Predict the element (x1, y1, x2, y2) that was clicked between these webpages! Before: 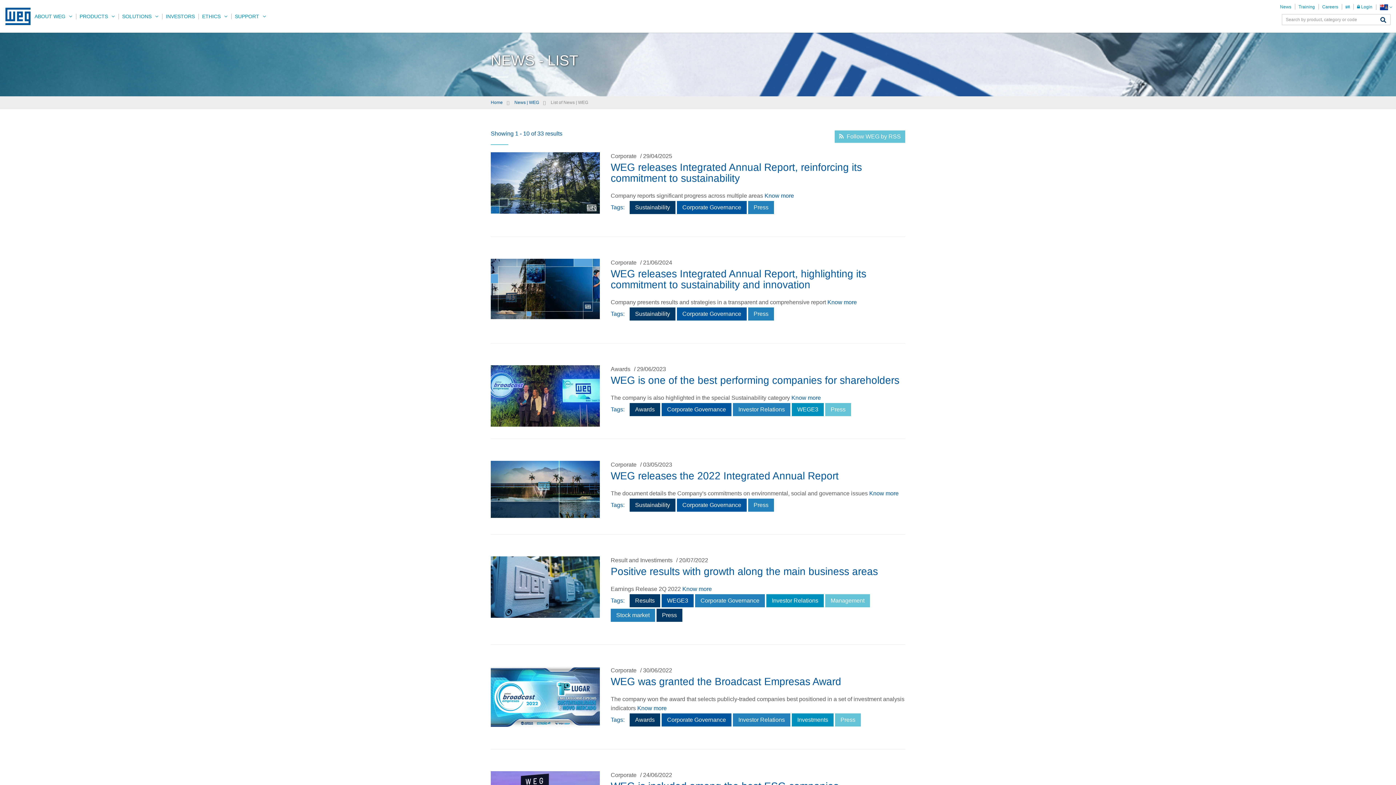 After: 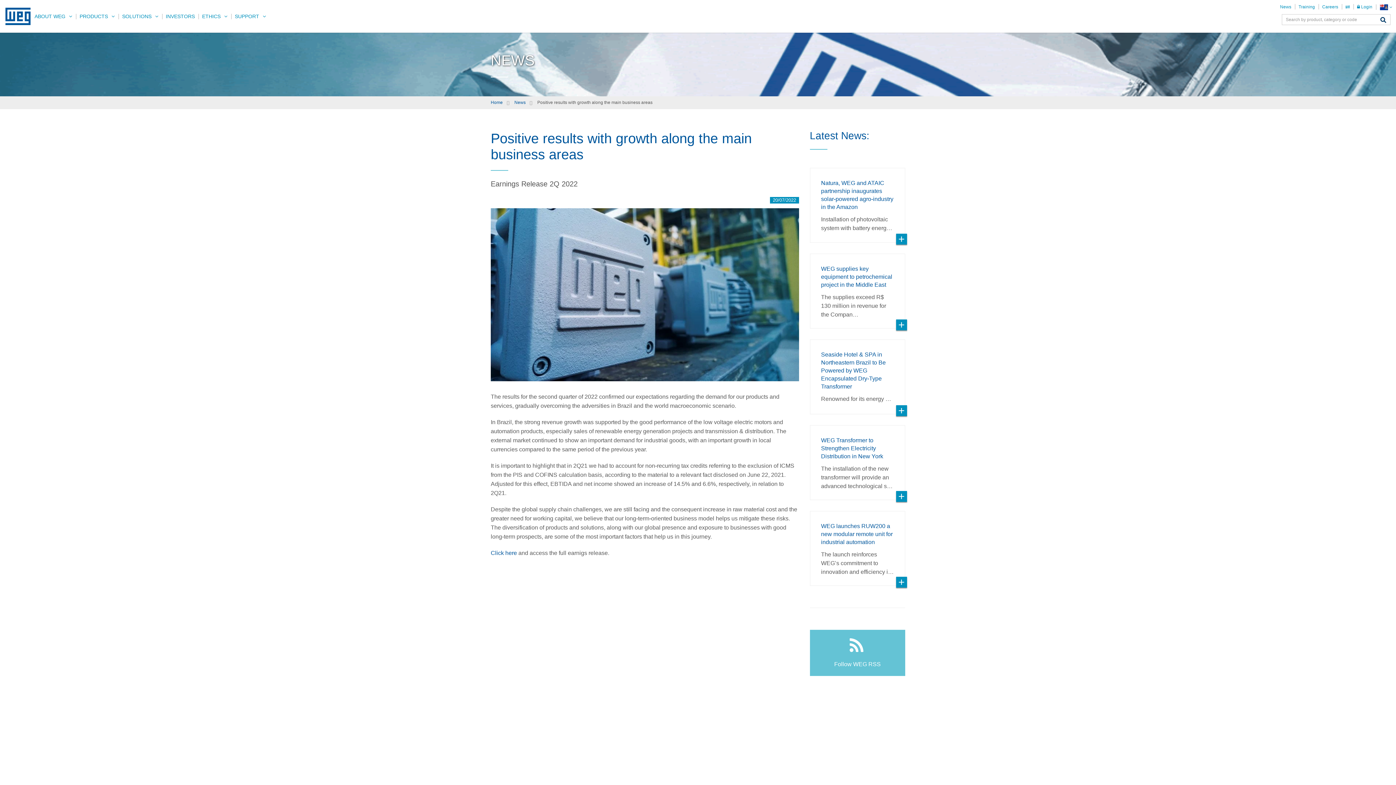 Action: bbox: (682, 586, 712, 592) label: Know more